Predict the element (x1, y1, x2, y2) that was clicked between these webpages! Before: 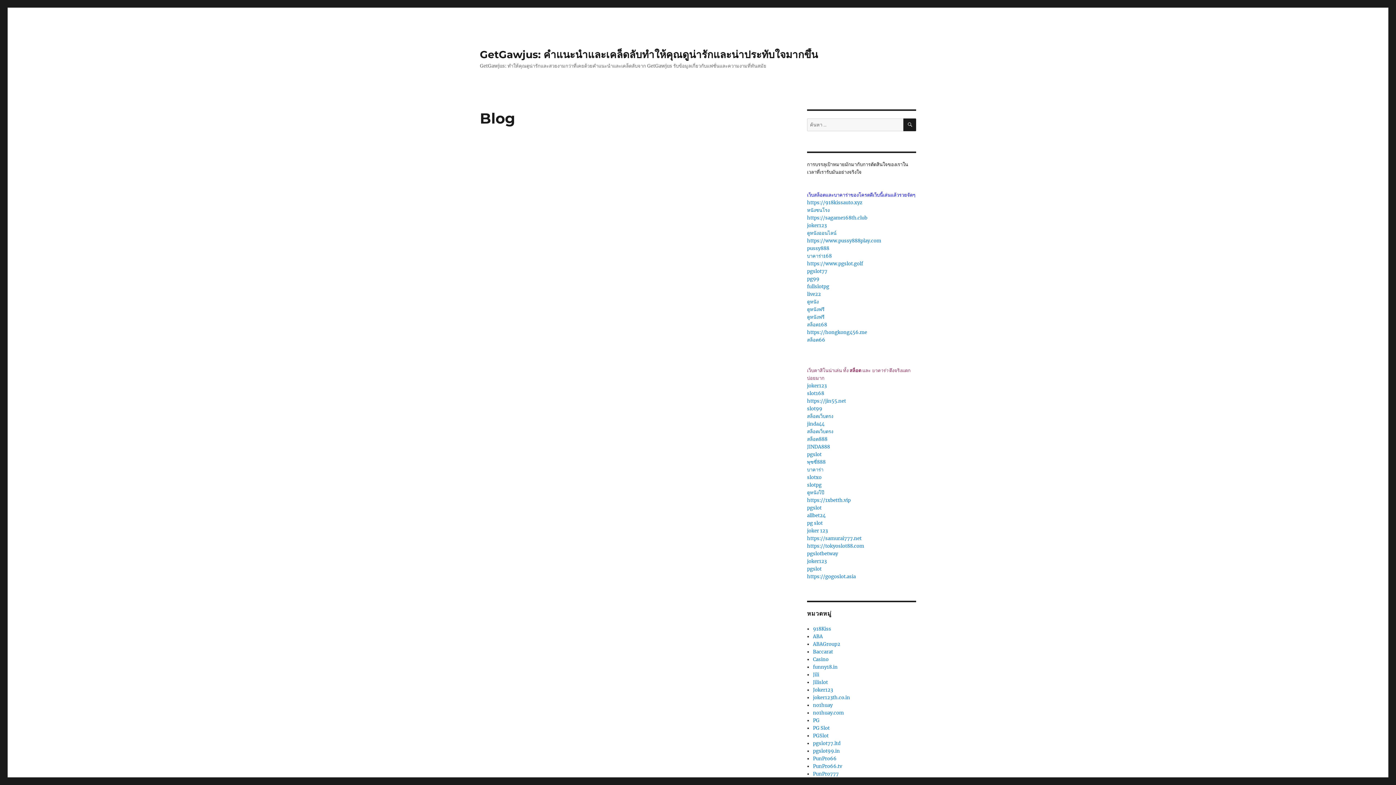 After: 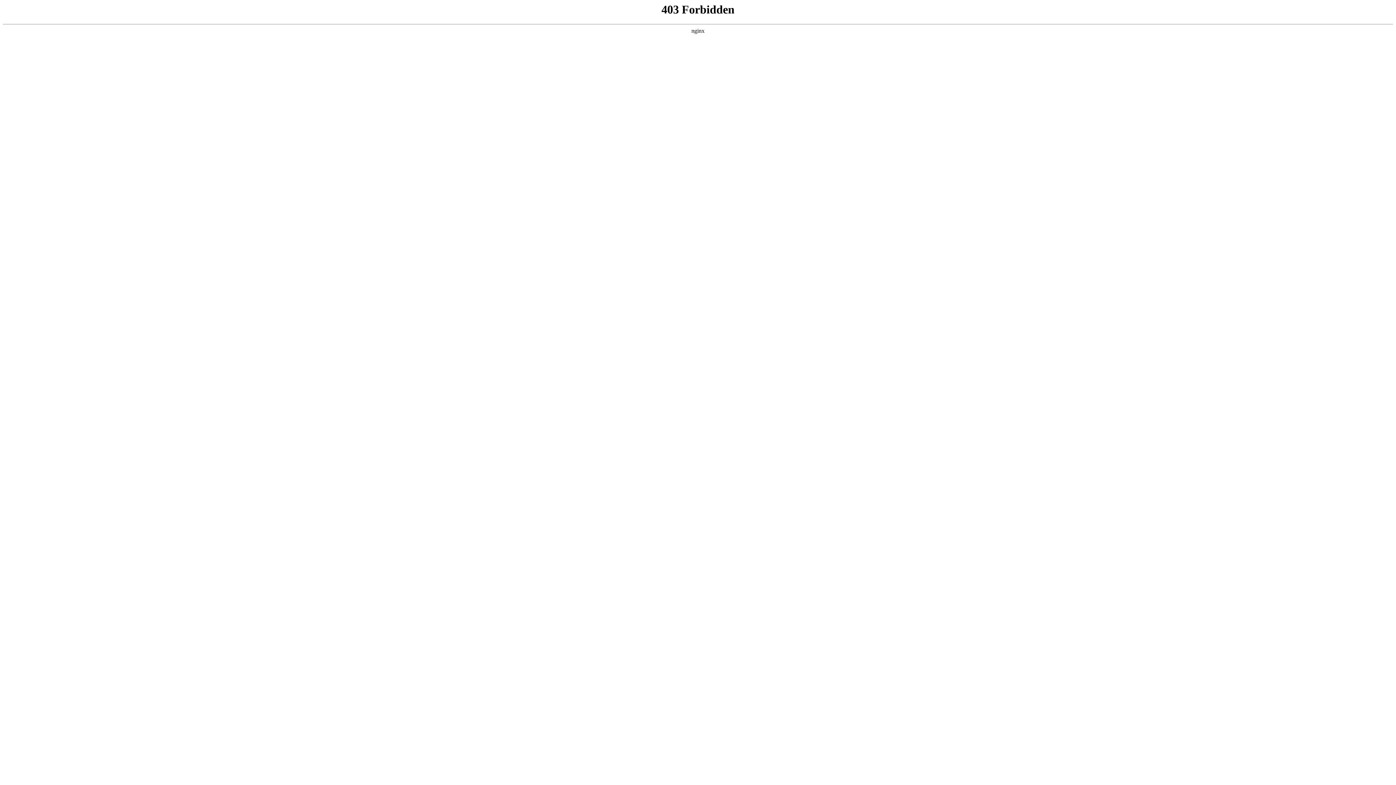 Action: bbox: (807, 558, 826, 564) label: joker123